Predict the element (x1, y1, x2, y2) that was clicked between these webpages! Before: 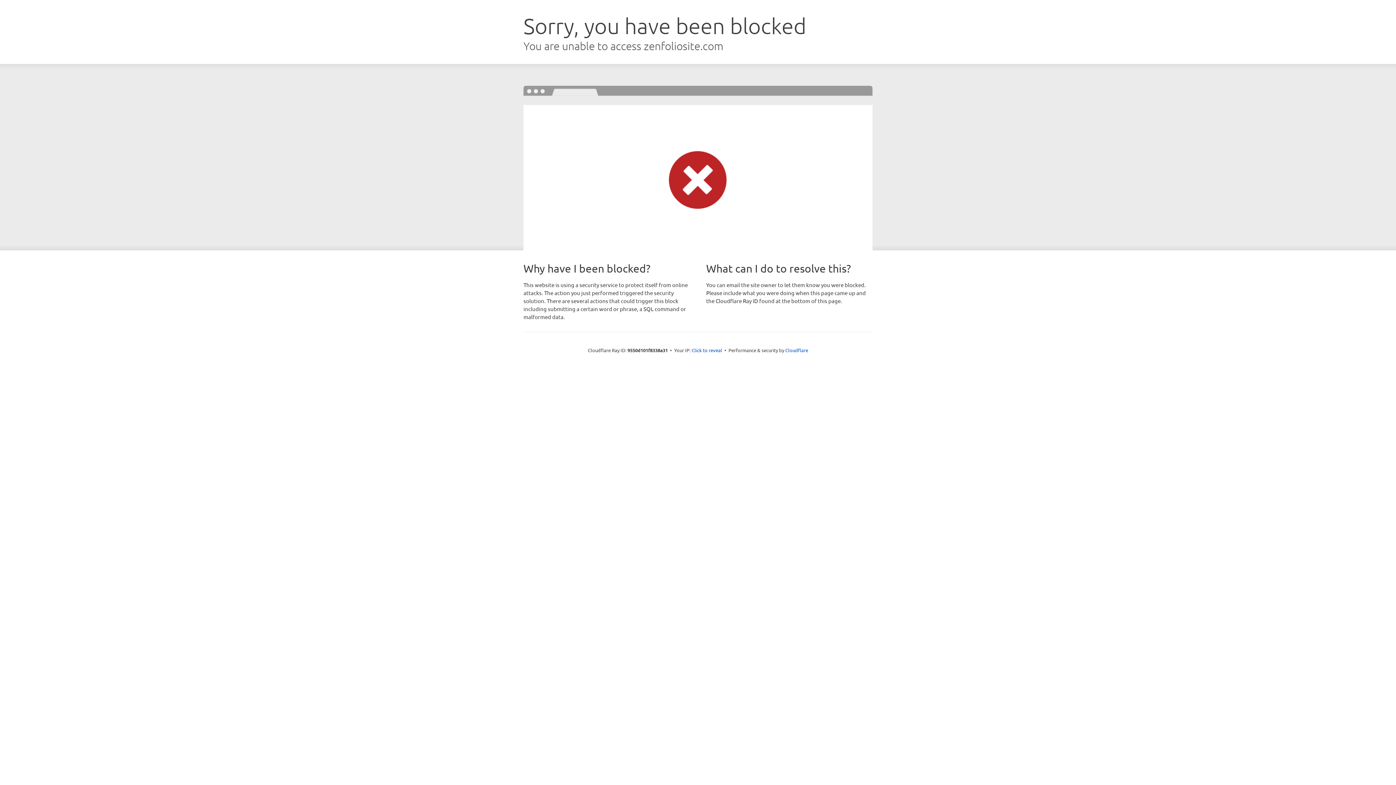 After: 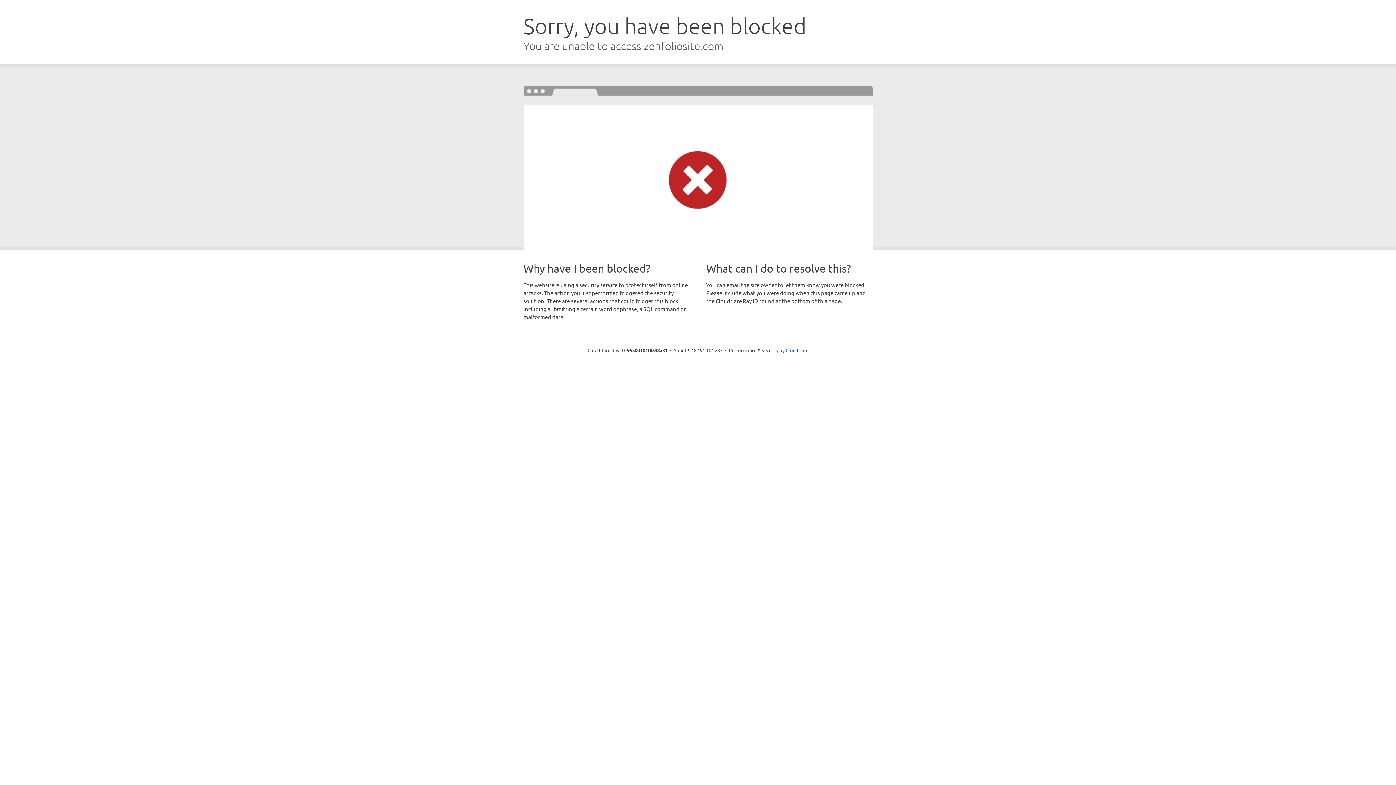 Action: label: Click to reveal bbox: (691, 346, 722, 353)